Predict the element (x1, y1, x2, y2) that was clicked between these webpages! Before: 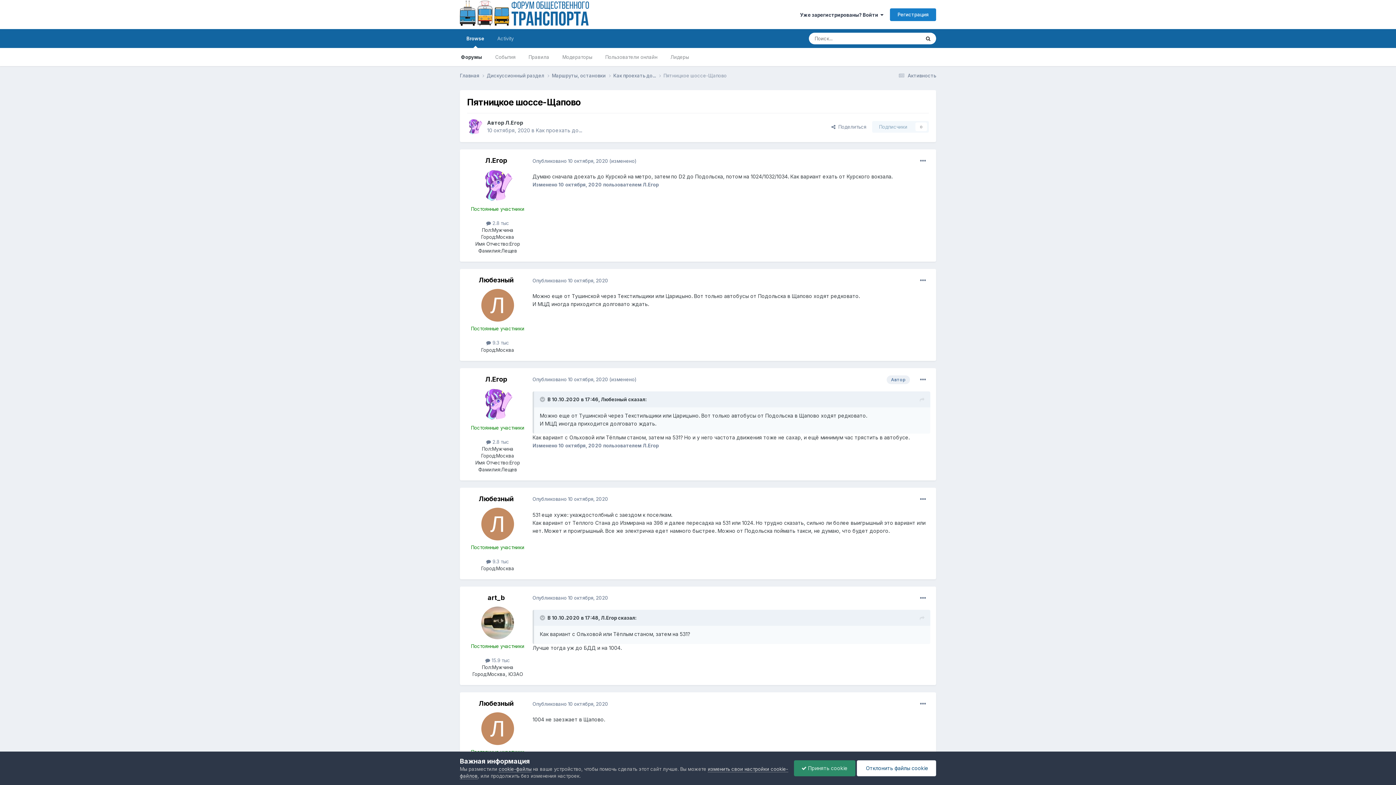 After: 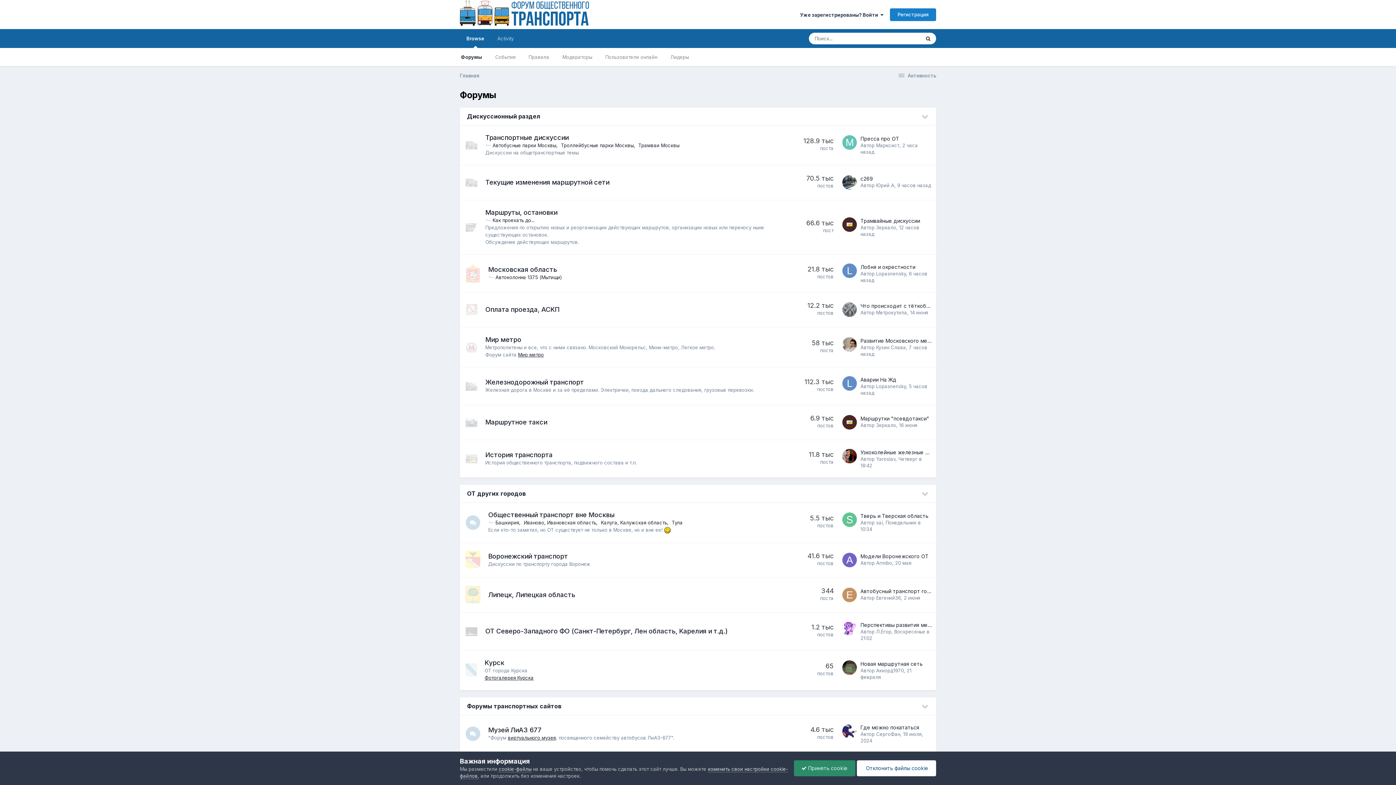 Action: label: Форумы bbox: (454, 48, 488, 66)